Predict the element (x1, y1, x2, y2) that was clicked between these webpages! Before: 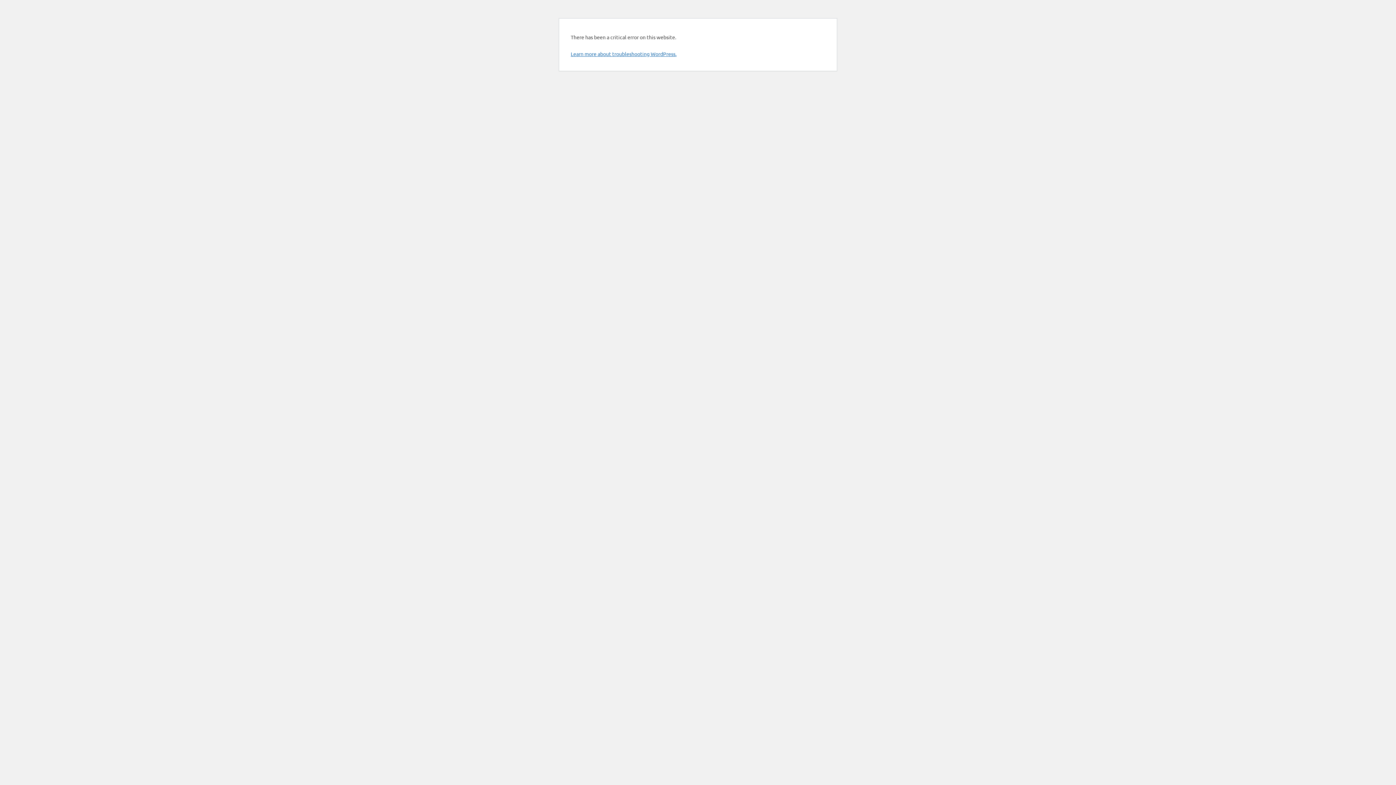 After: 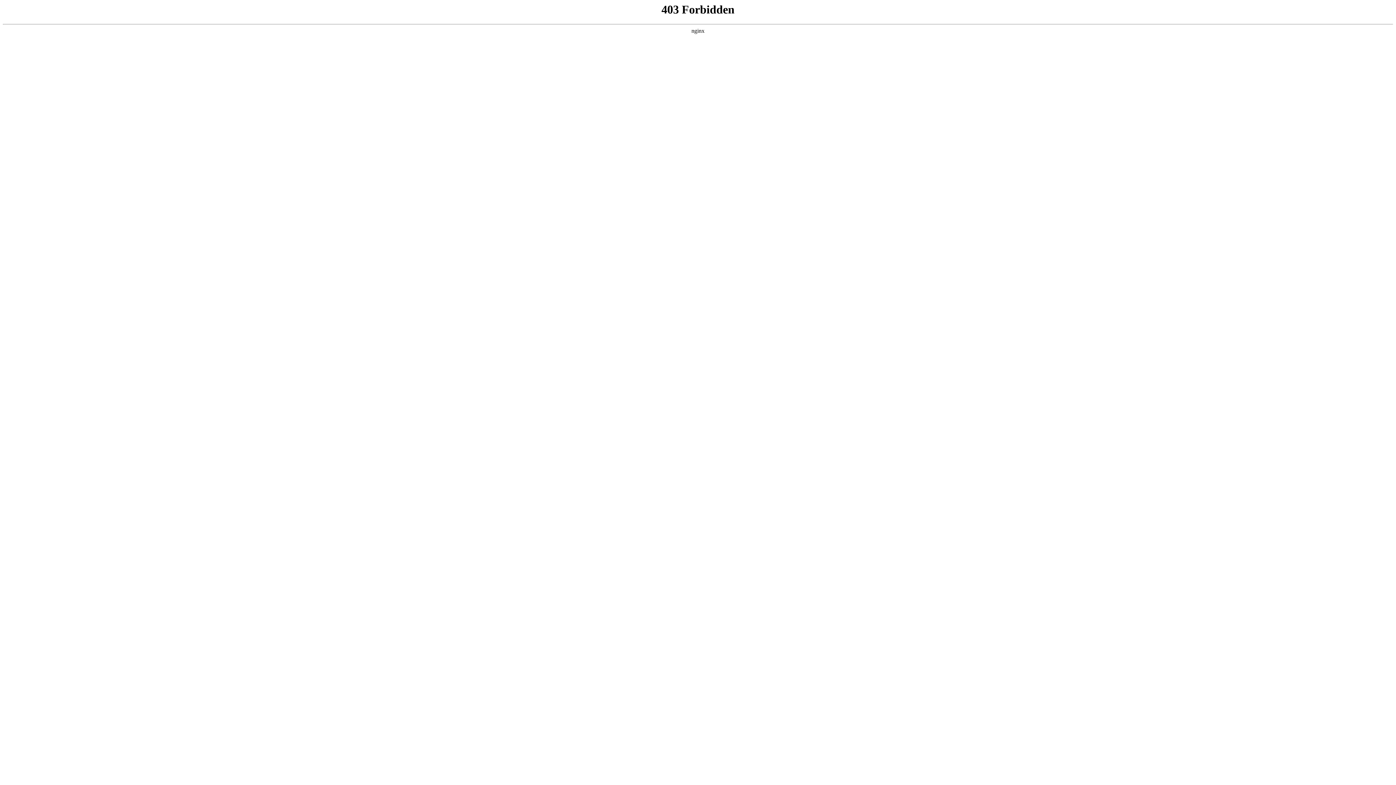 Action: bbox: (570, 50, 676, 57) label: Learn more about troubleshooting WordPress.